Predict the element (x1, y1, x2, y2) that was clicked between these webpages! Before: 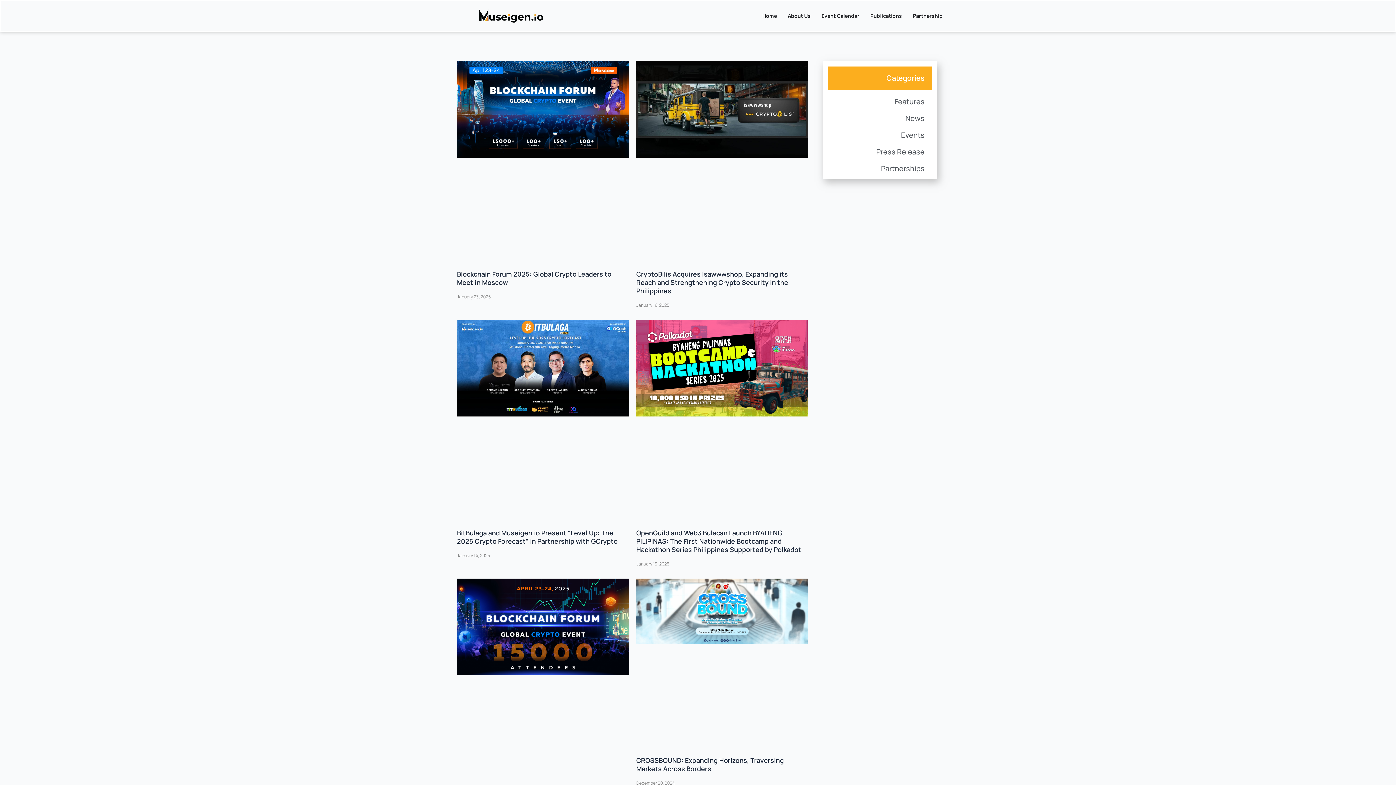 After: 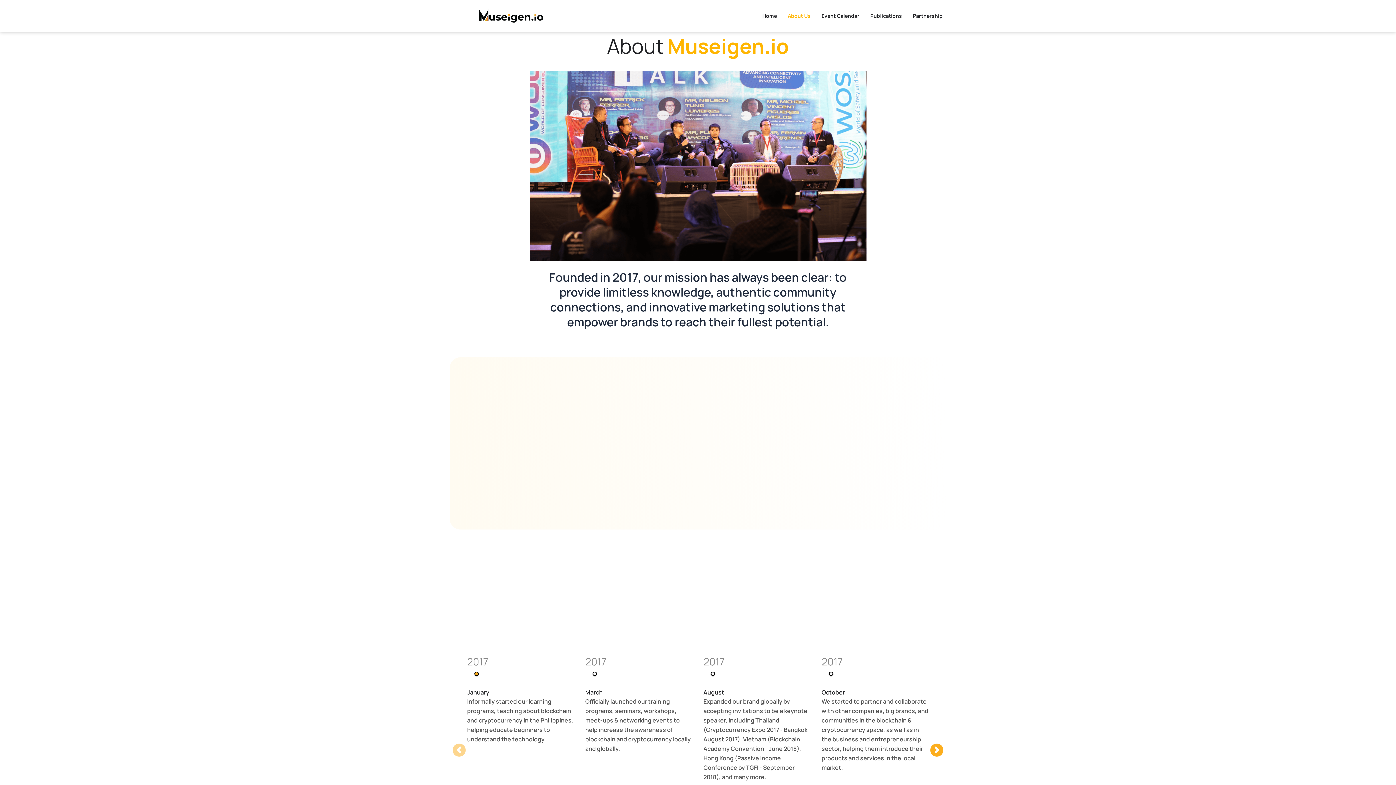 Action: label: About Us bbox: (788, 9, 810, 22)